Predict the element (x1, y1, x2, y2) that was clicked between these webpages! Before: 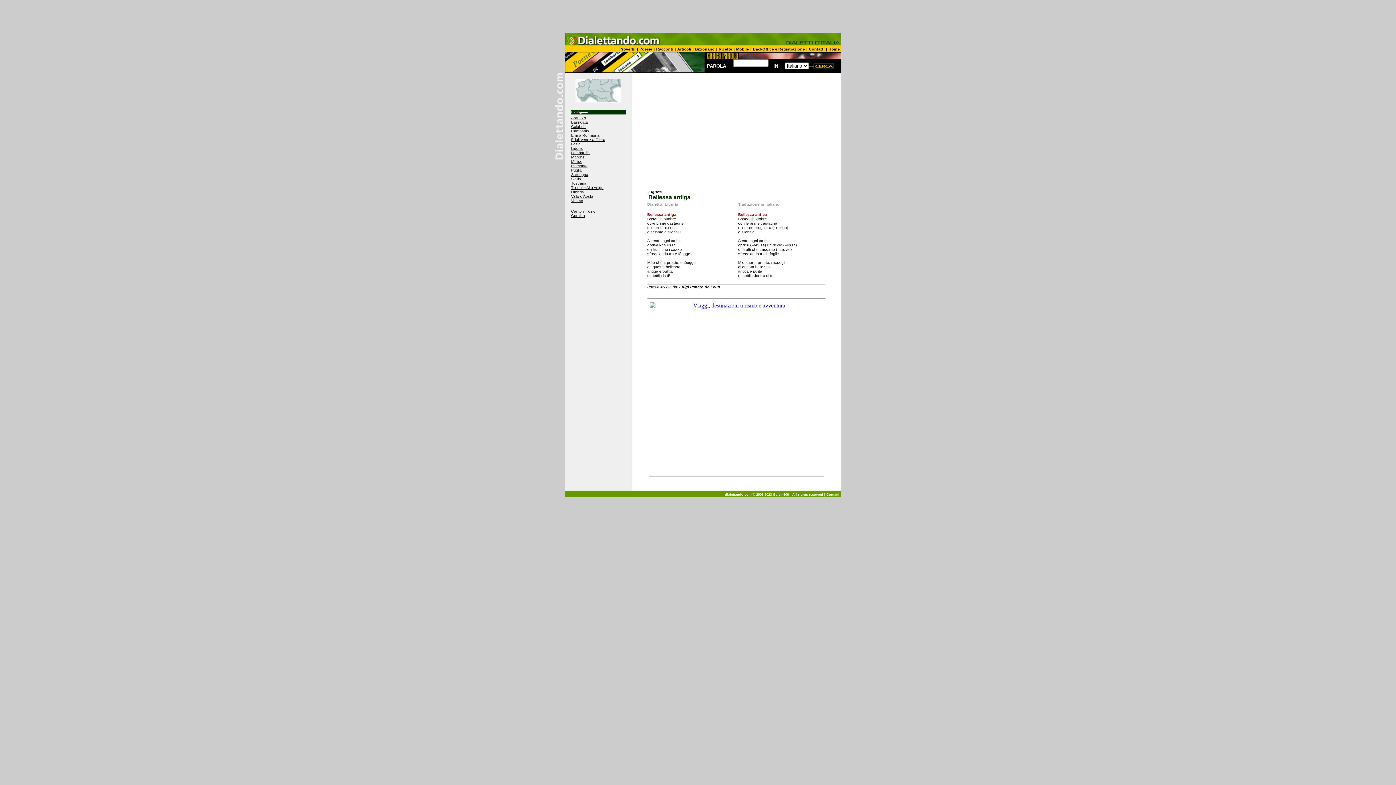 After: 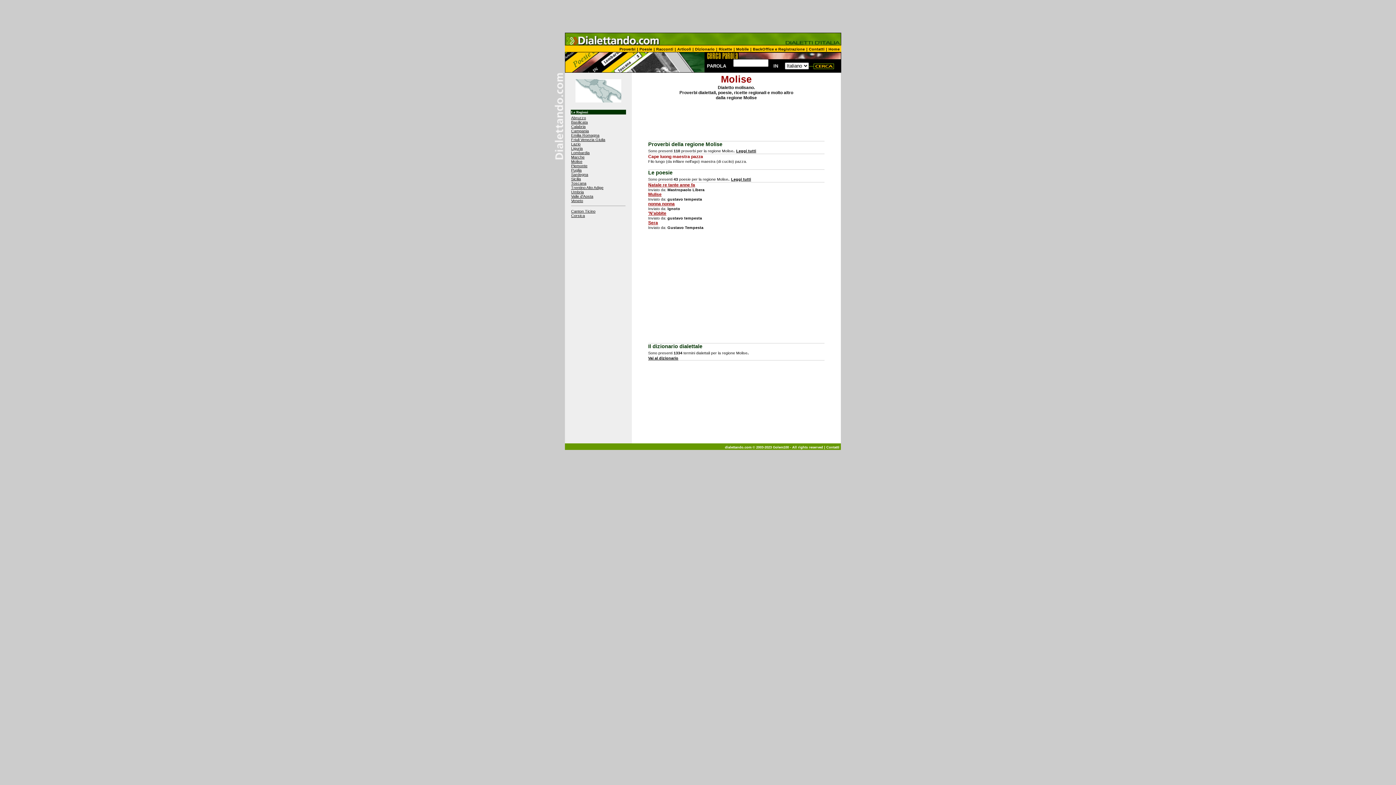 Action: label: Molise bbox: (571, 159, 582, 163)